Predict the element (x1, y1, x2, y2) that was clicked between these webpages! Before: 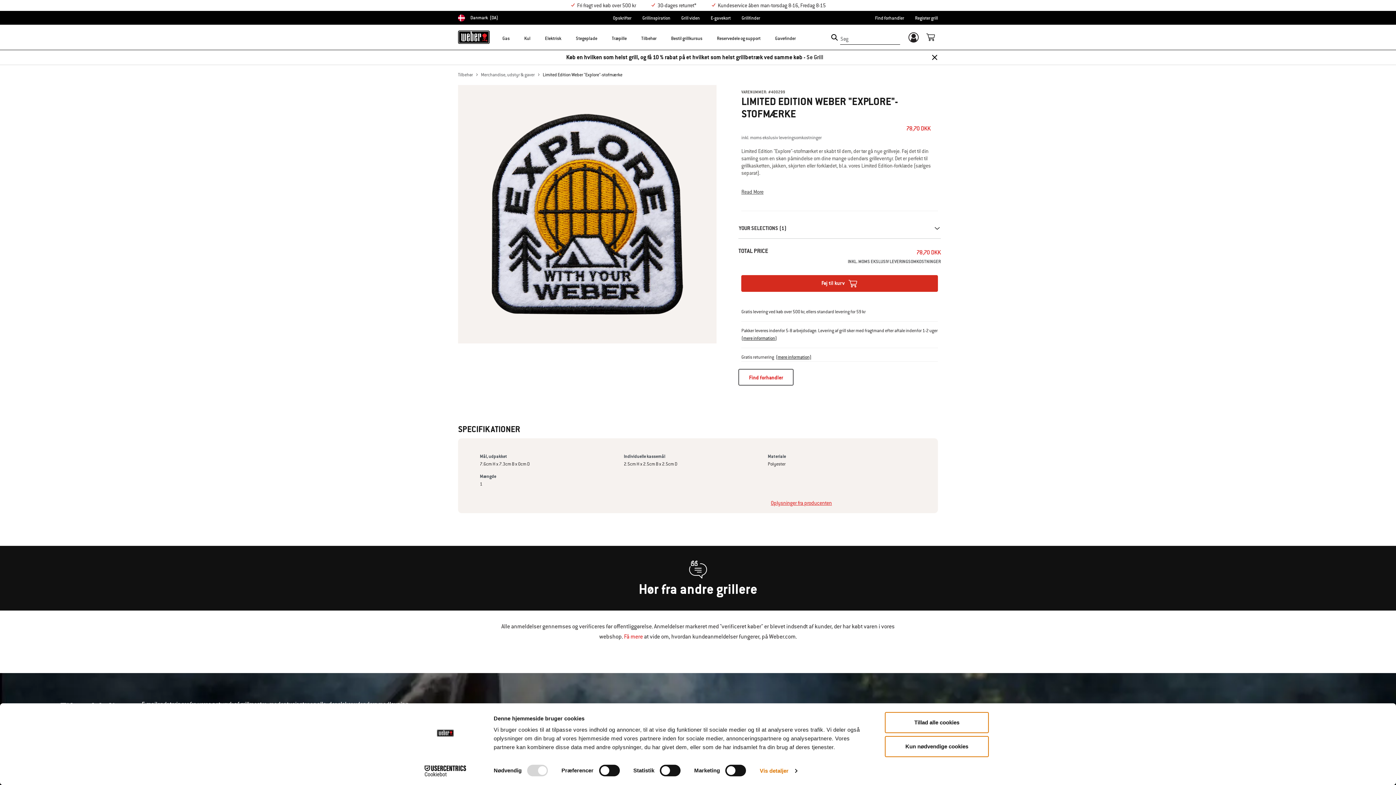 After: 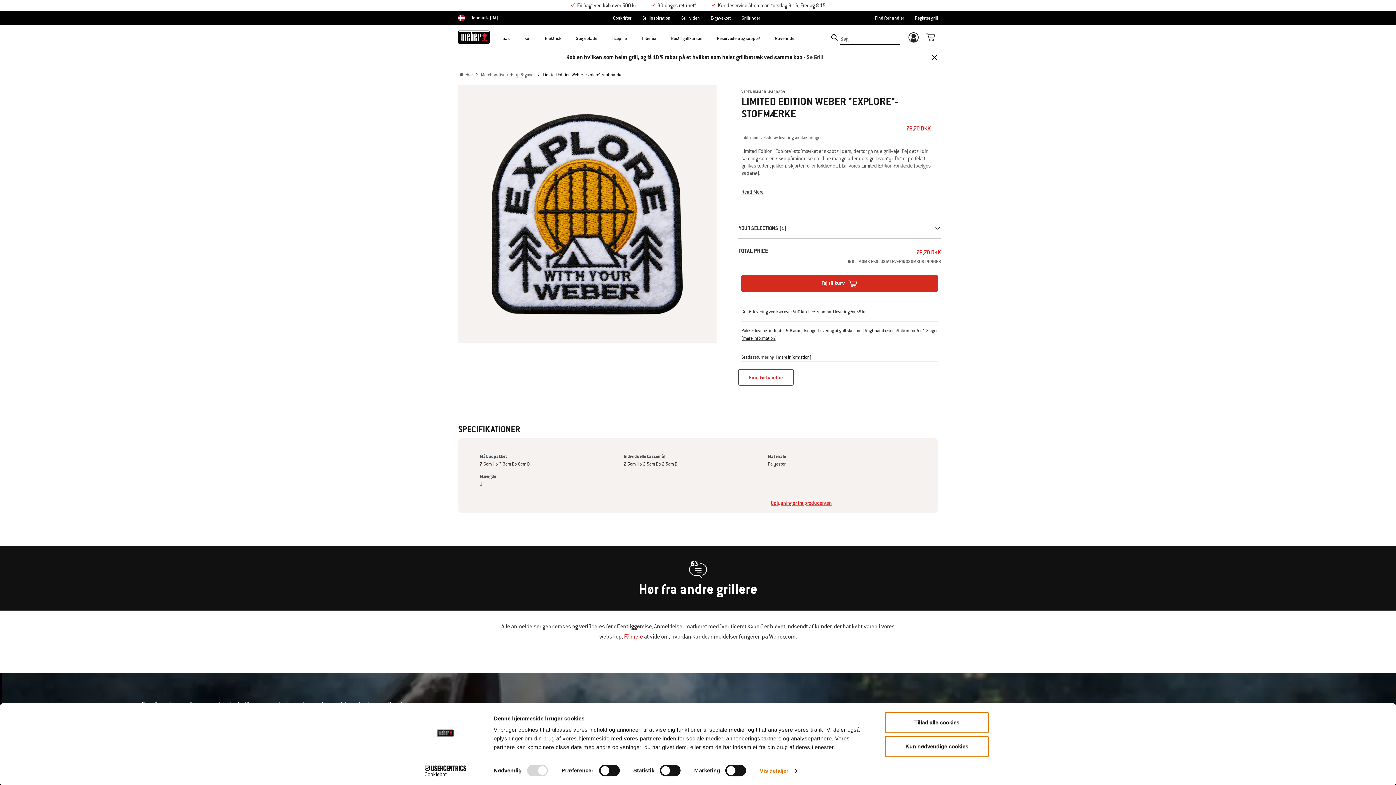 Action: bbox: (923, 32, 938, 41)